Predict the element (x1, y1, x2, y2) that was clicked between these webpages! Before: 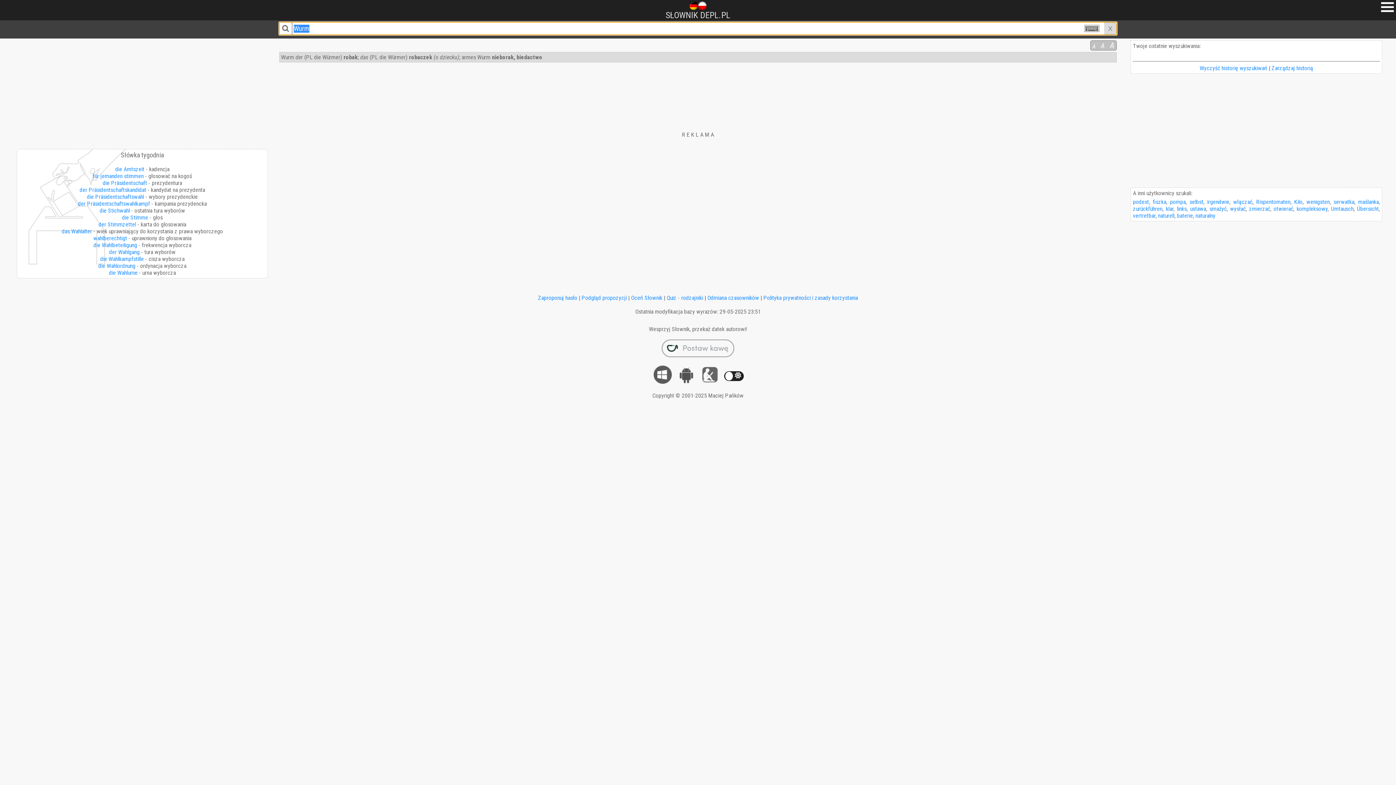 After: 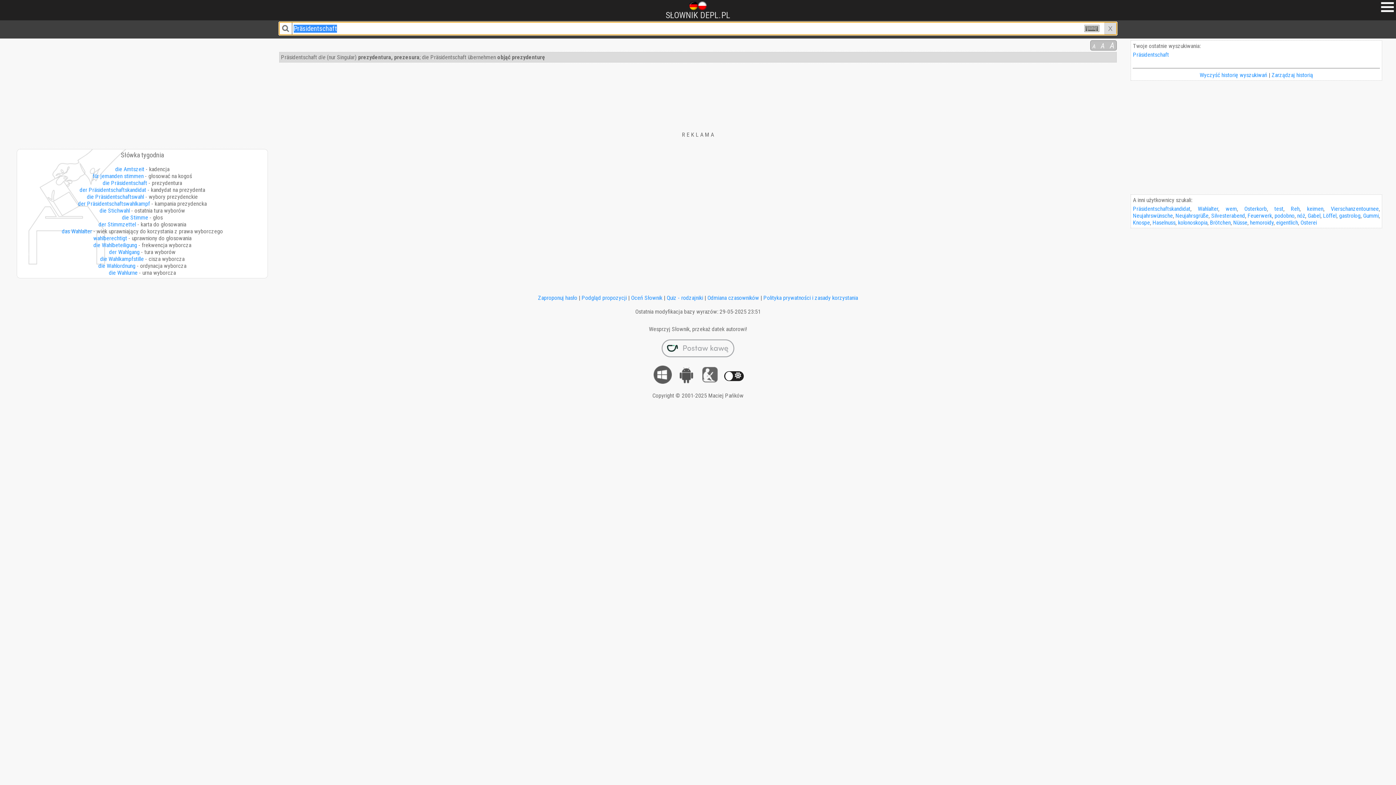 Action: label: die Präsidentschaft bbox: (102, 179, 147, 186)